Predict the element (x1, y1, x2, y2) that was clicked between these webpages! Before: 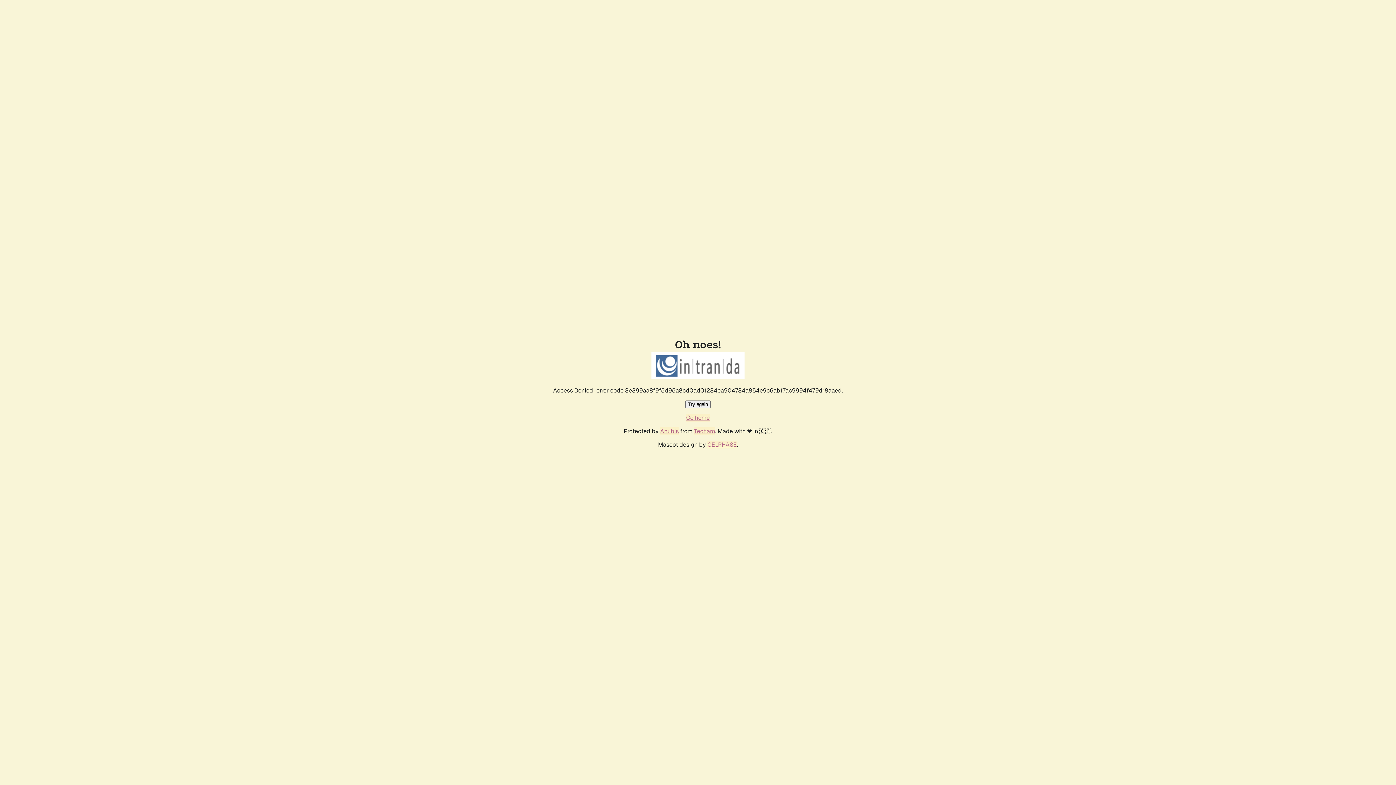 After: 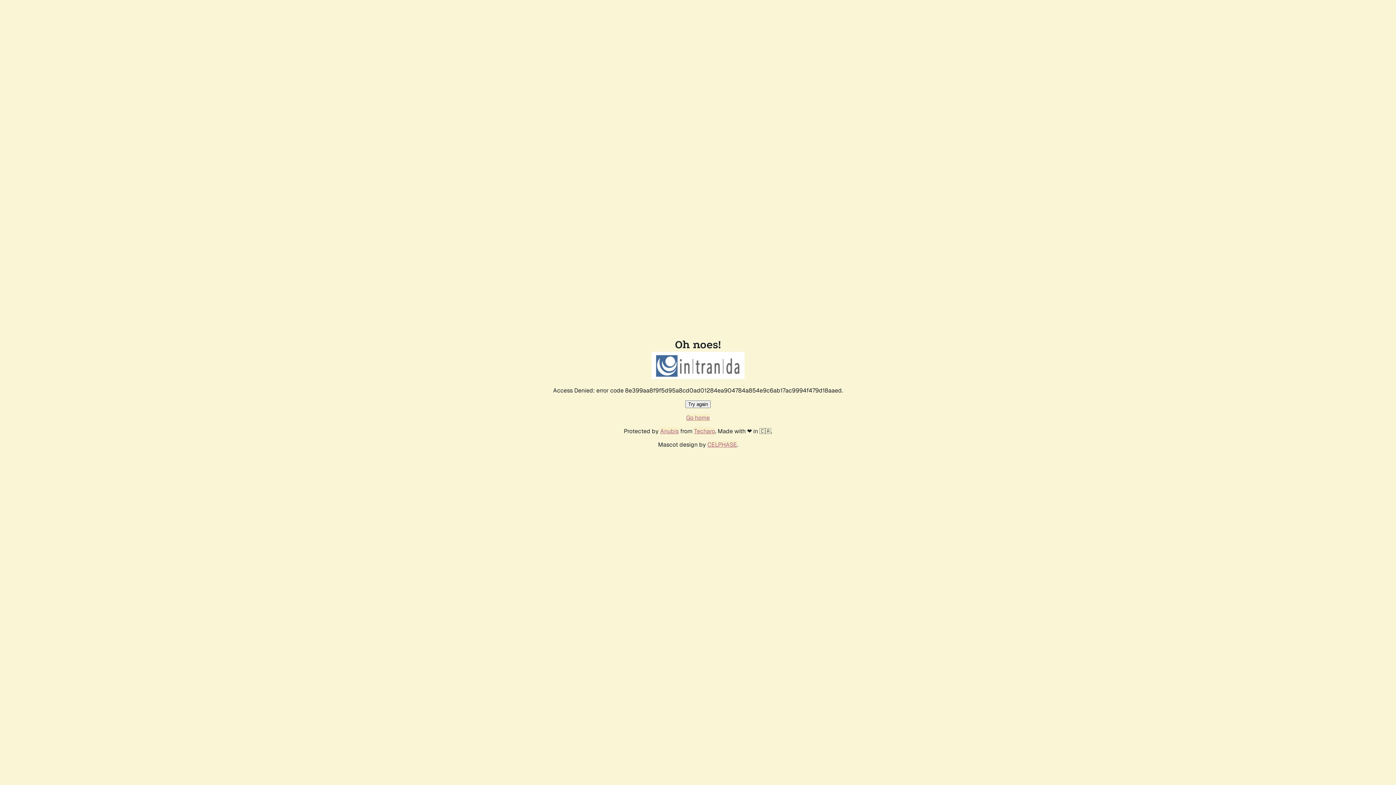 Action: label: Go home bbox: (686, 414, 710, 421)